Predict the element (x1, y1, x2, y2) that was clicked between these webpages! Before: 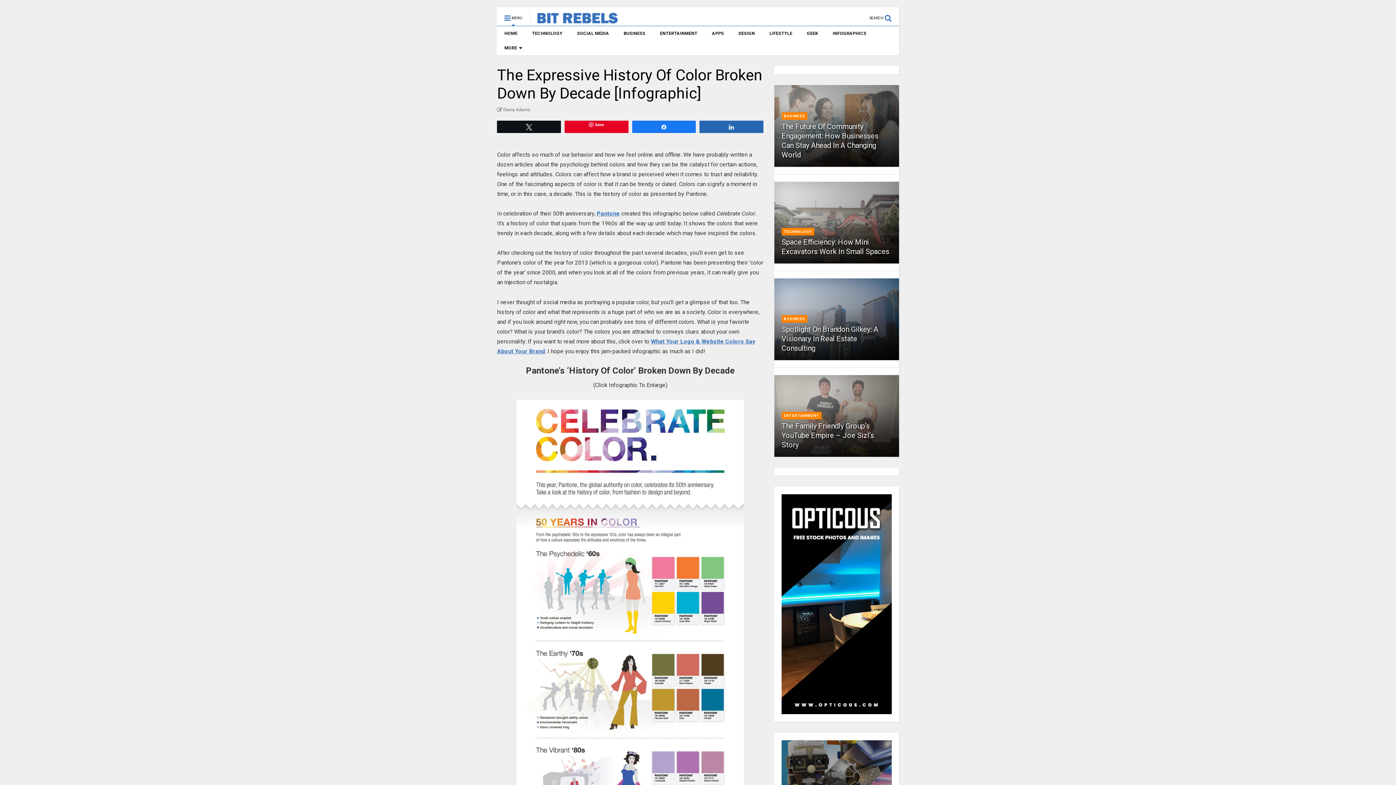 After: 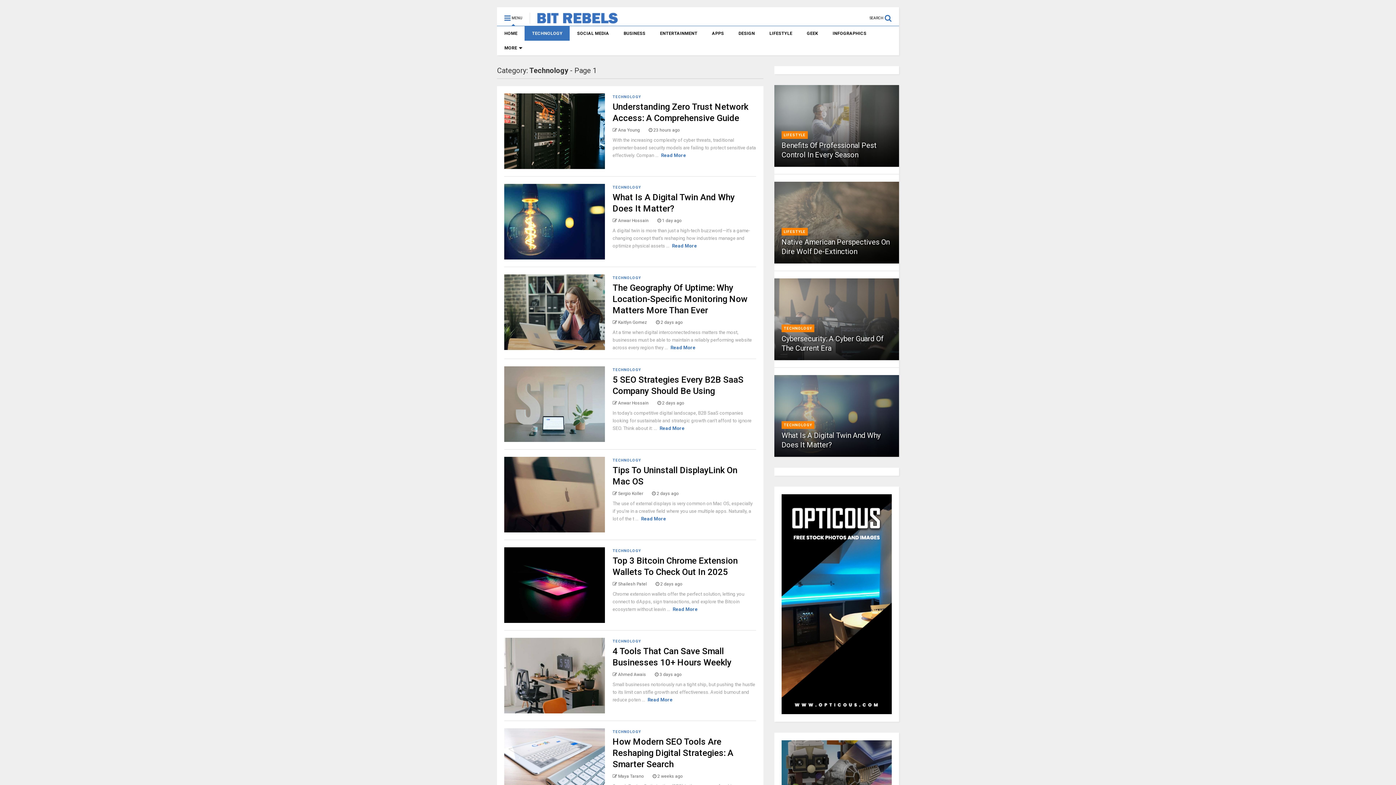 Action: label: TECHNOLOGY bbox: (524, 26, 569, 40)